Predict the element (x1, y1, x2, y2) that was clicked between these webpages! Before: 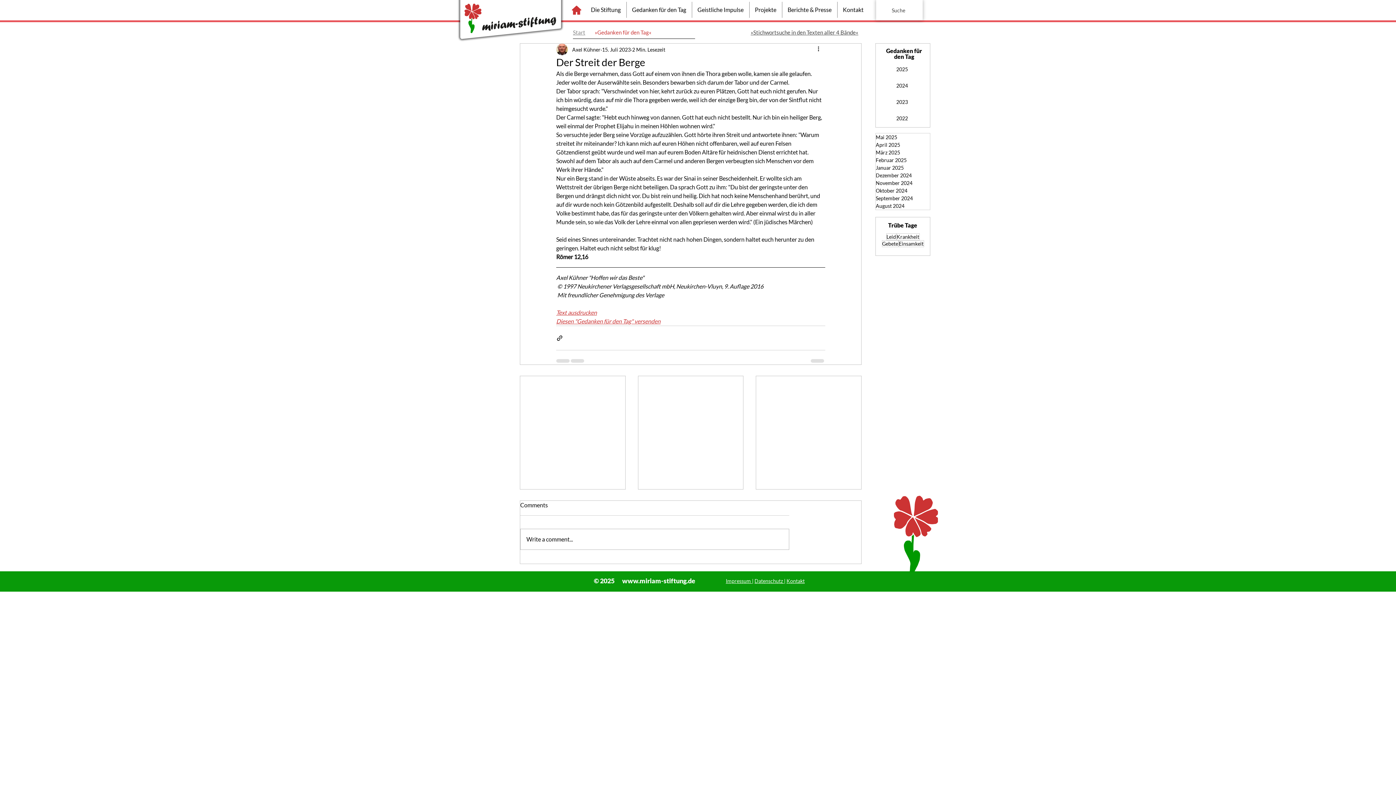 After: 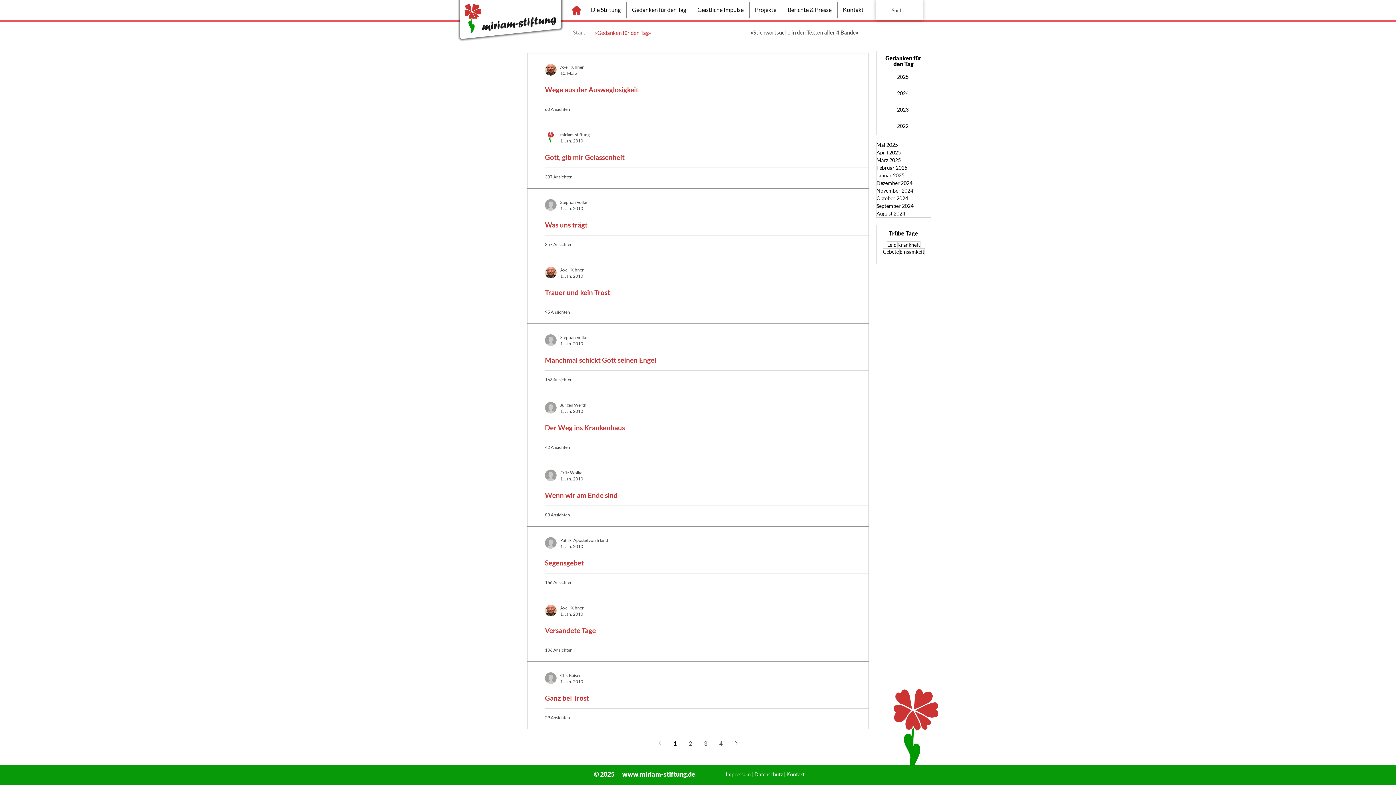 Action: bbox: (886, 233, 896, 240) label: Leid